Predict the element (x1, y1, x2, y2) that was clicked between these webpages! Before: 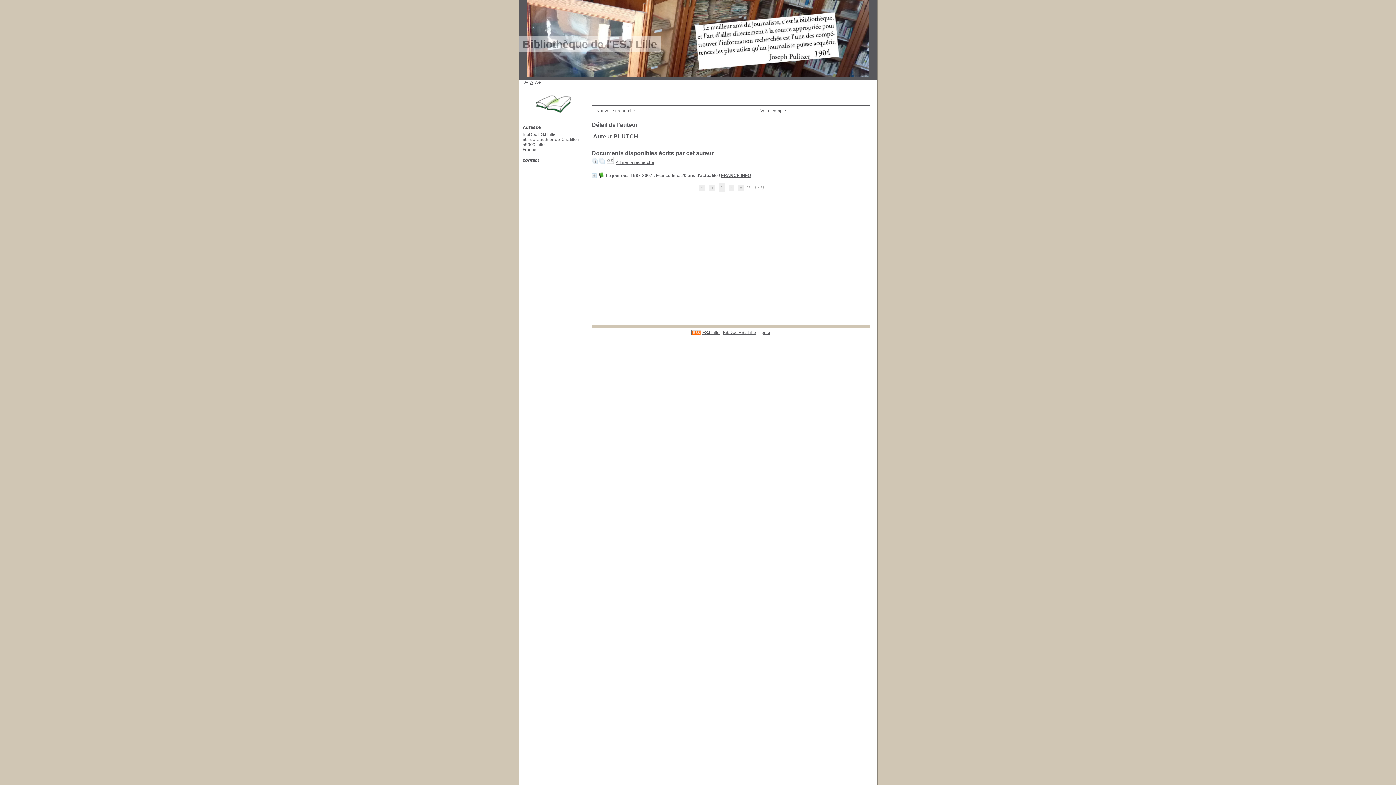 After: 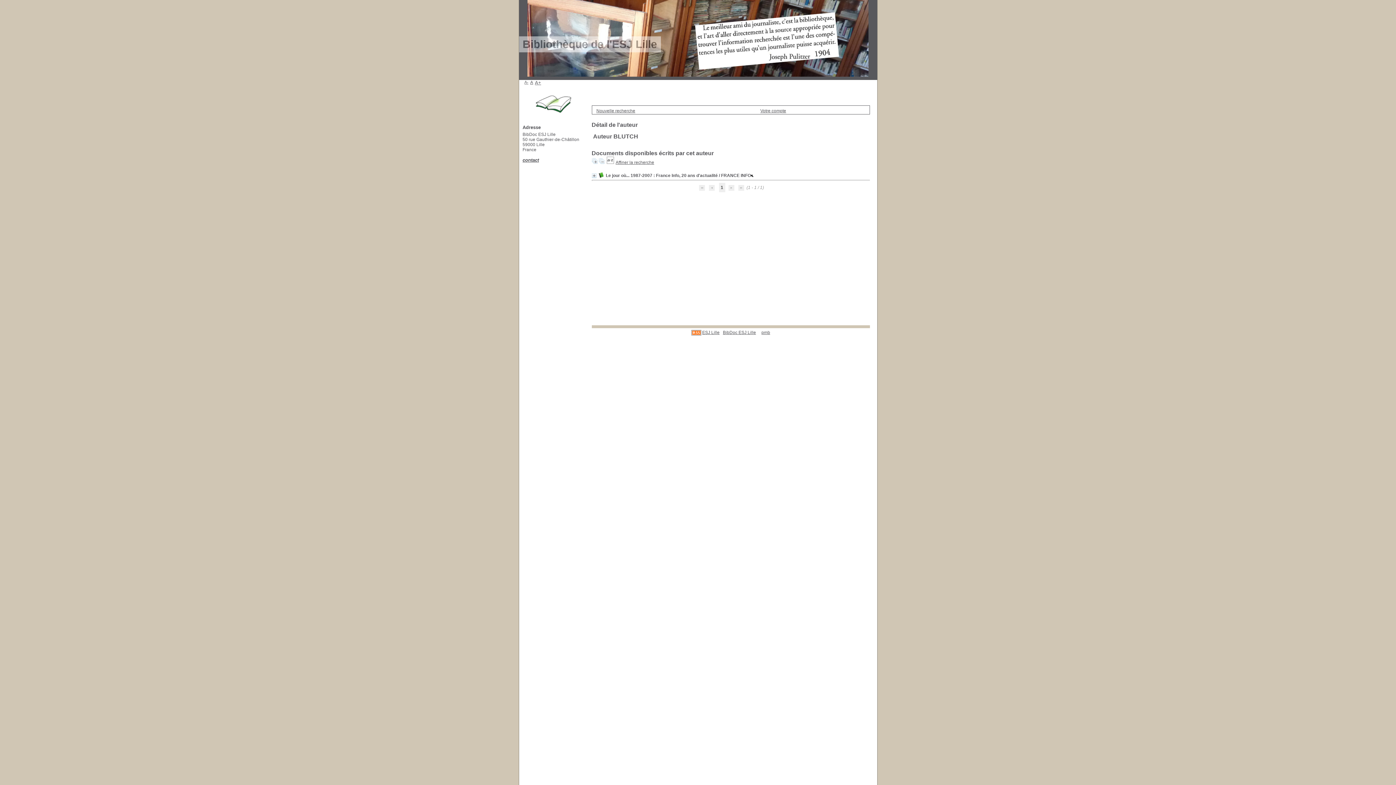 Action: bbox: (721, 173, 751, 178) label: FRANCE INFO